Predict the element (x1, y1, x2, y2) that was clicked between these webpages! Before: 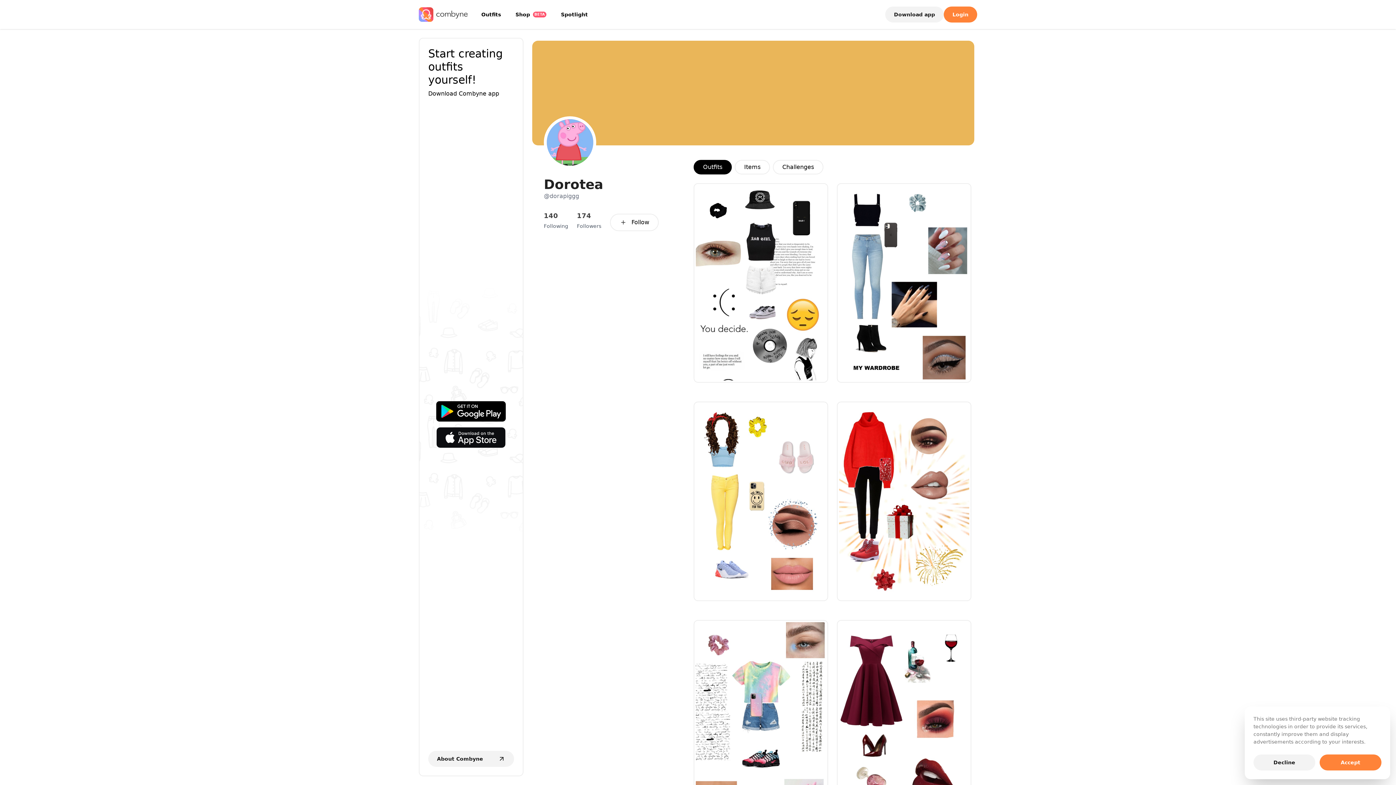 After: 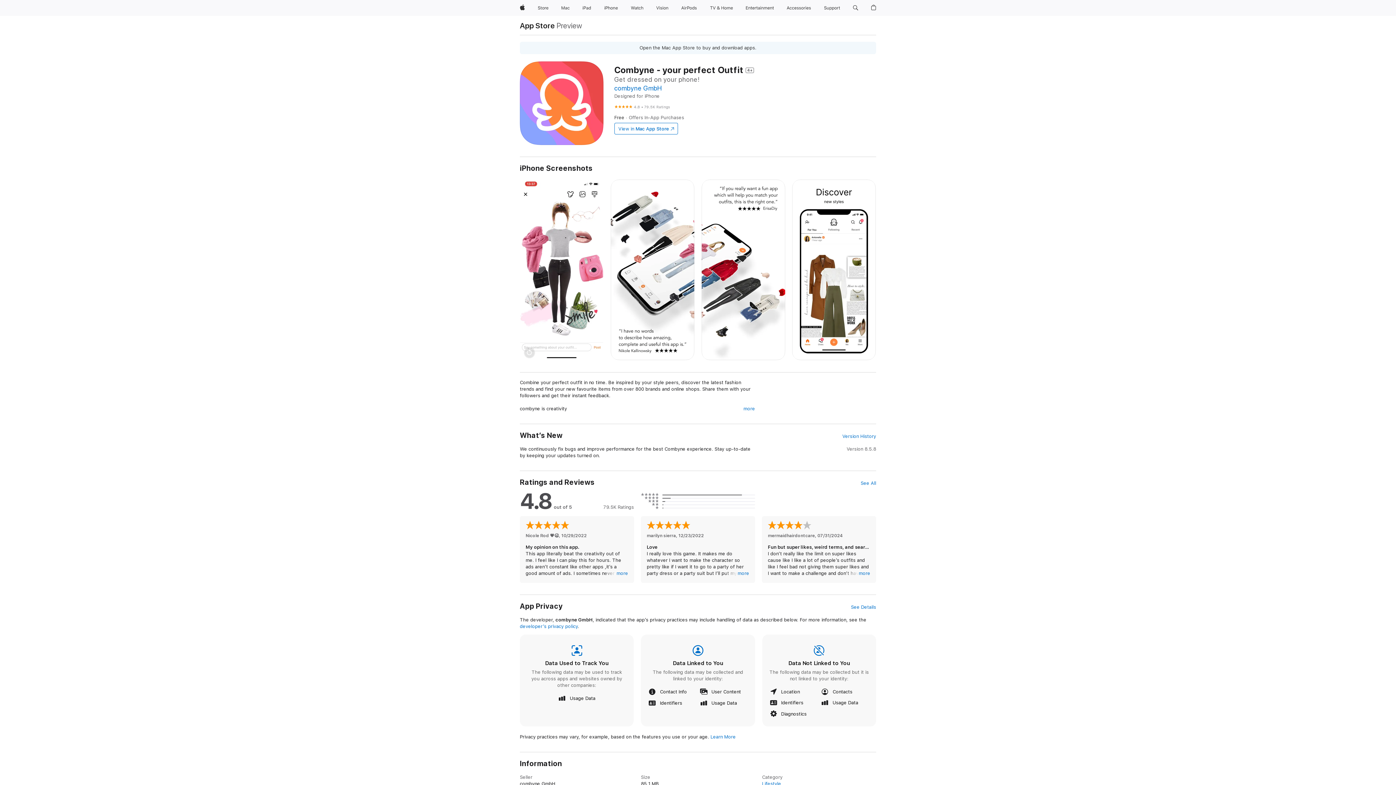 Action: bbox: (419, 427, 522, 448)